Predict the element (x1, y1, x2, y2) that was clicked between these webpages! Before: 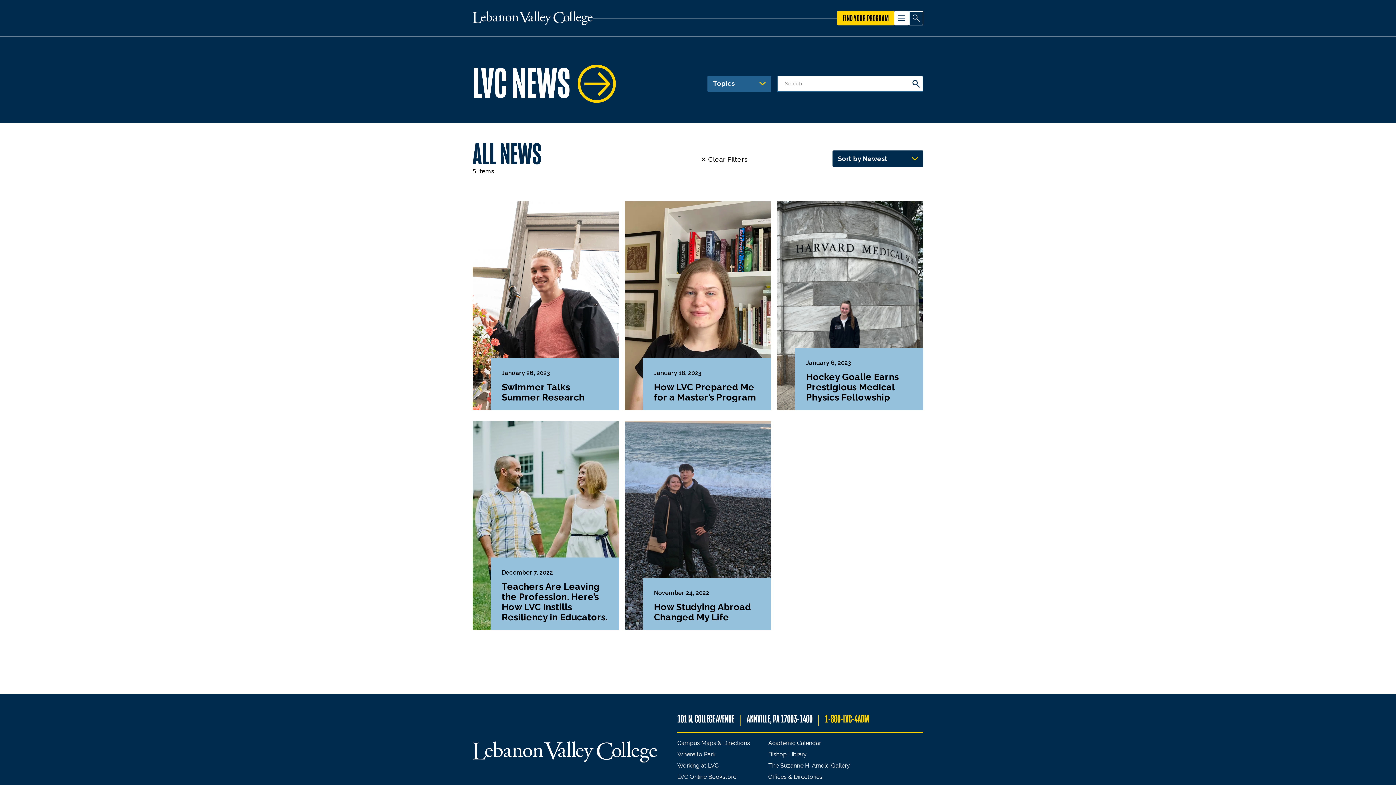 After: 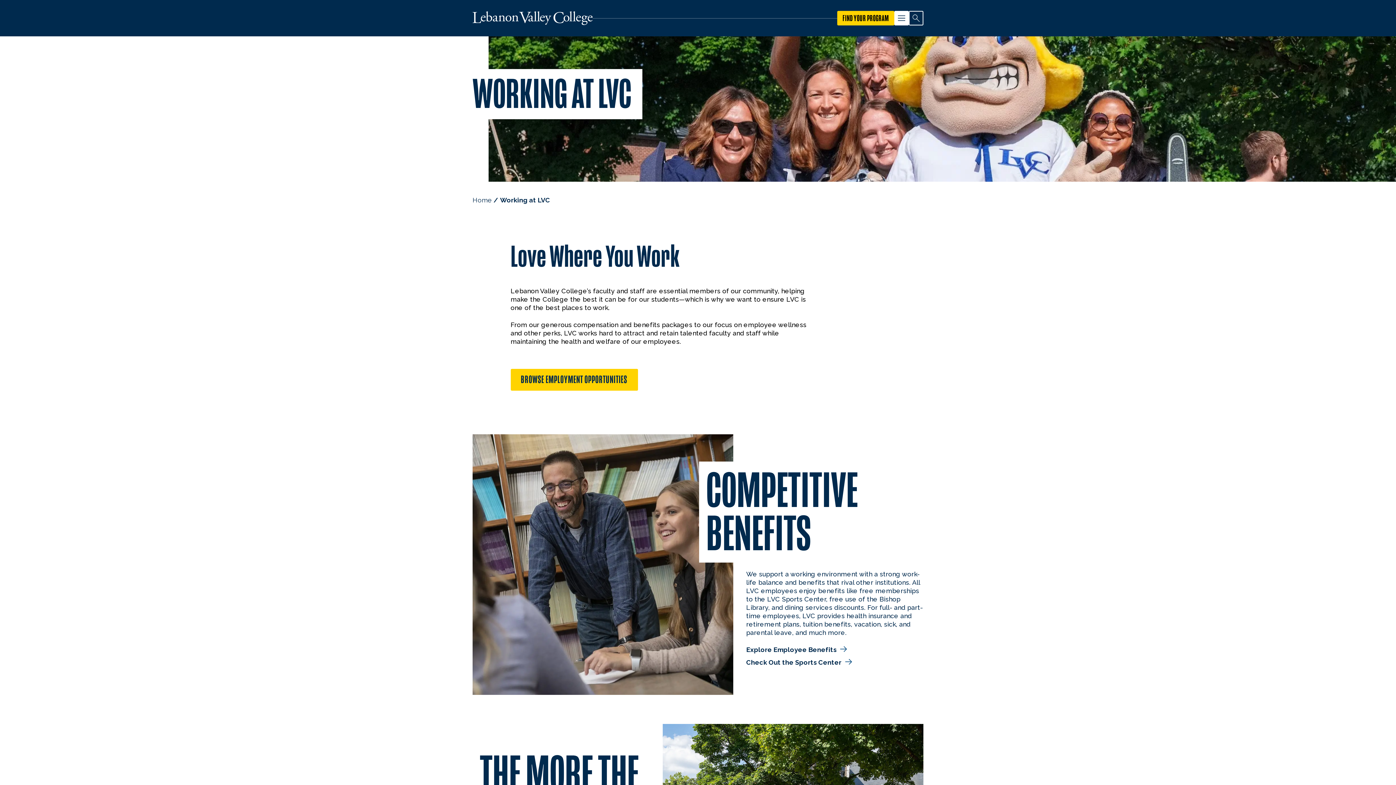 Action: bbox: (677, 762, 750, 769) label: Working at LVC